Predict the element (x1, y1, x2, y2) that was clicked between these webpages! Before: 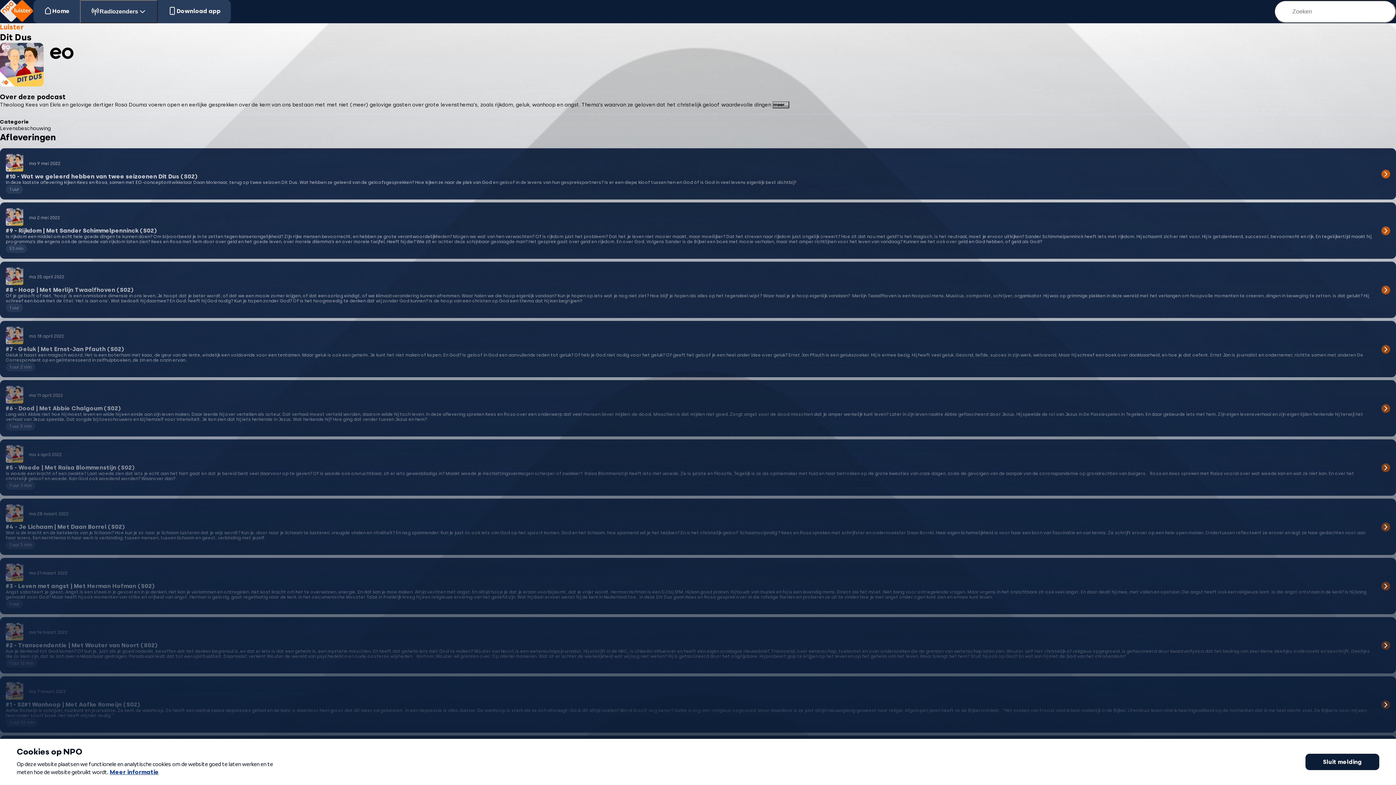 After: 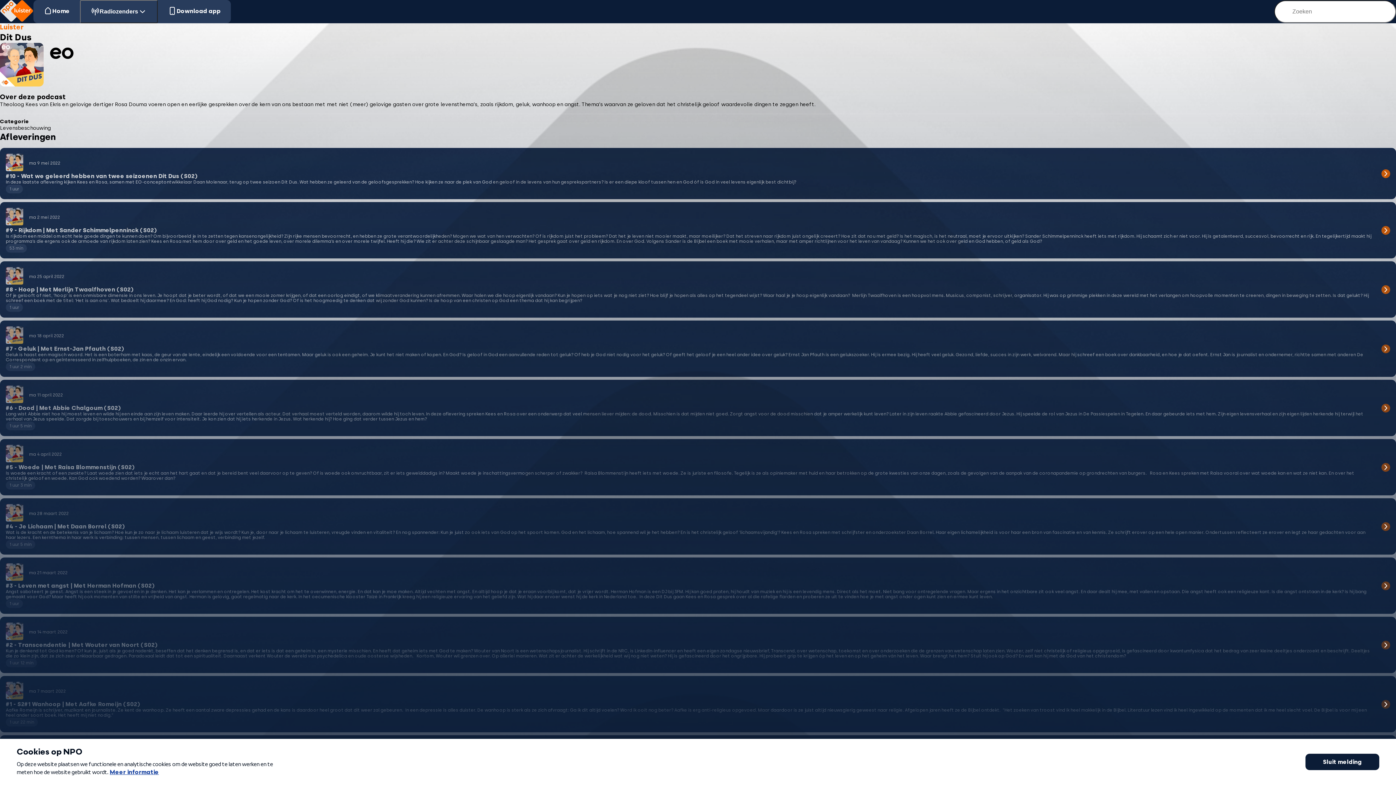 Action: bbox: (772, 101, 789, 108) label: meer...